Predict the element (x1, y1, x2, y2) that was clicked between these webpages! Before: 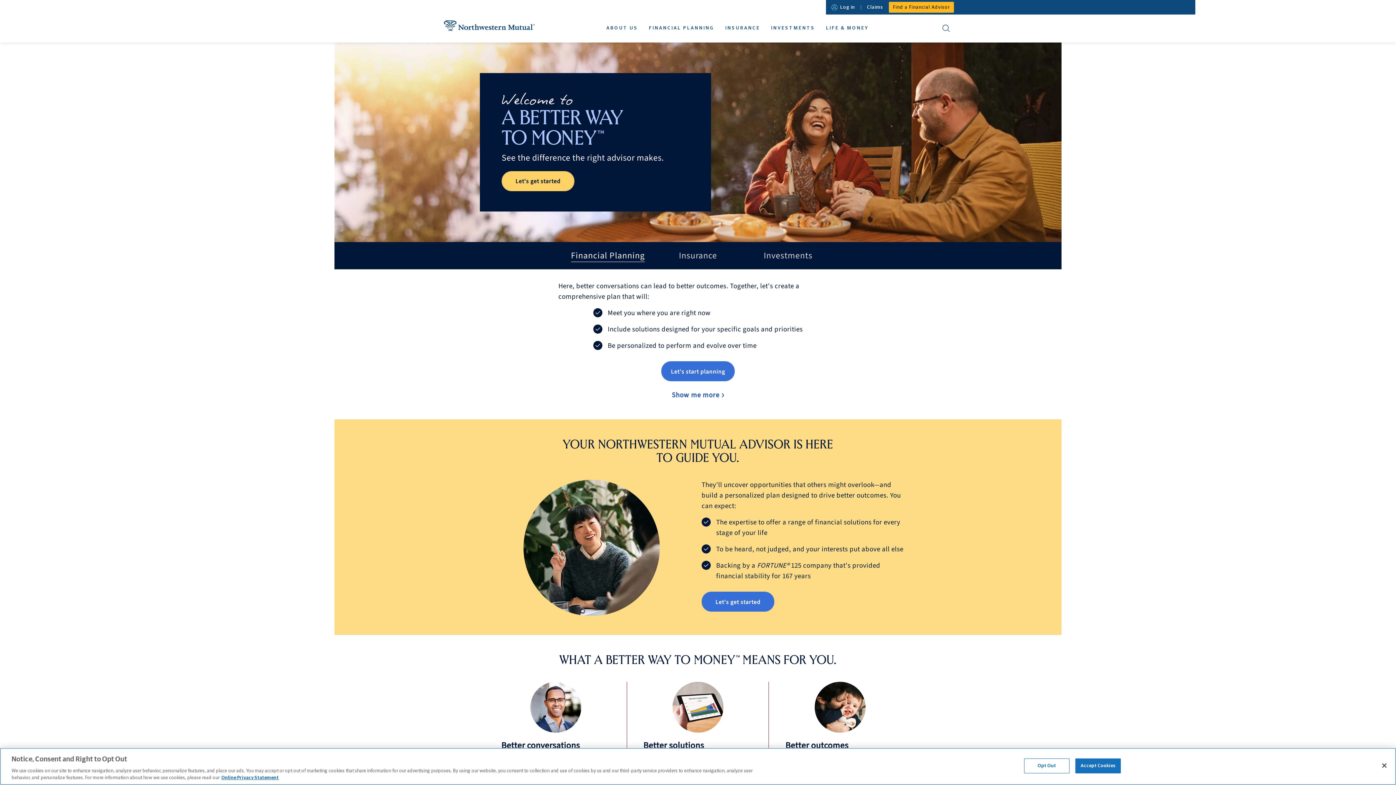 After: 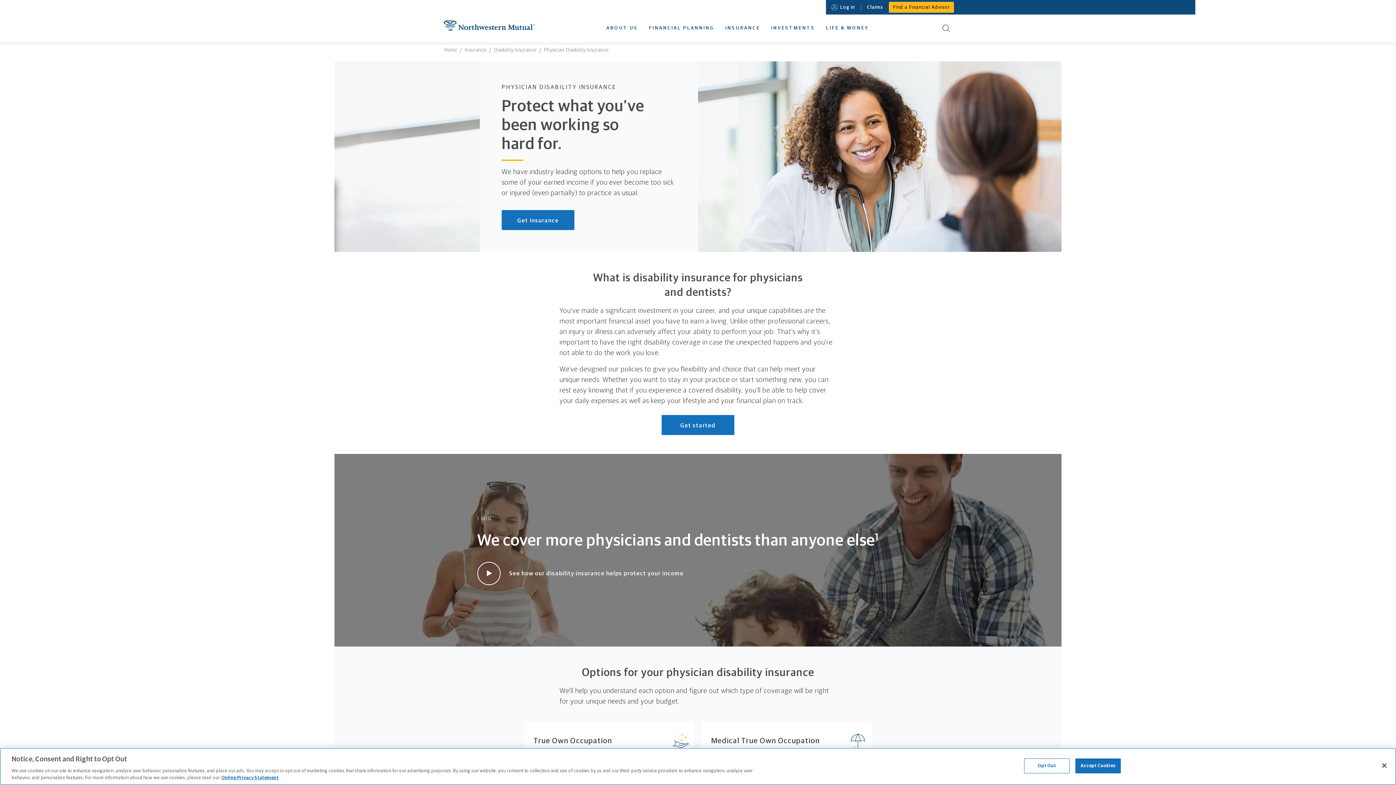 Action: label: DISABILITY INSURANCE
FOR DOCTORS AND DENTISTS bbox: (751, 36, 761, 37)